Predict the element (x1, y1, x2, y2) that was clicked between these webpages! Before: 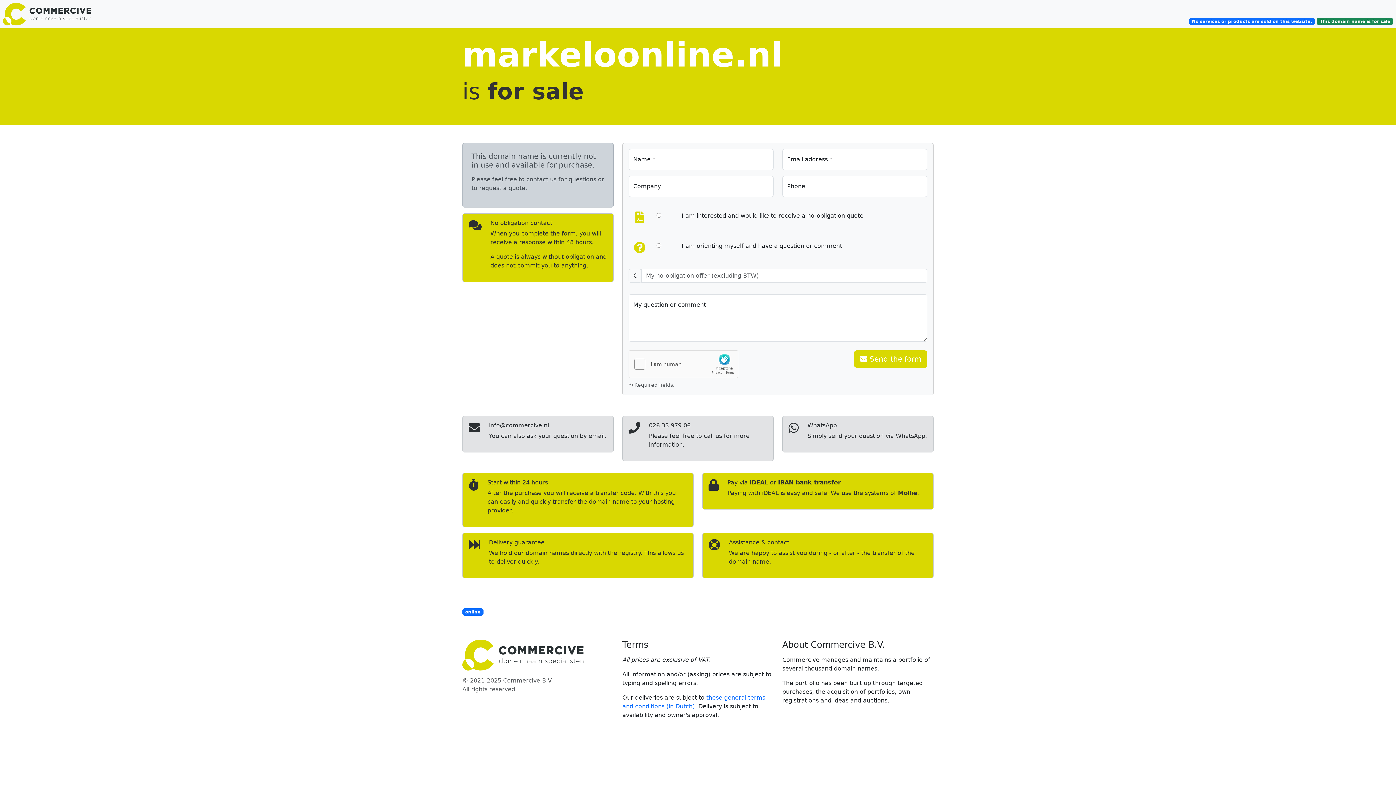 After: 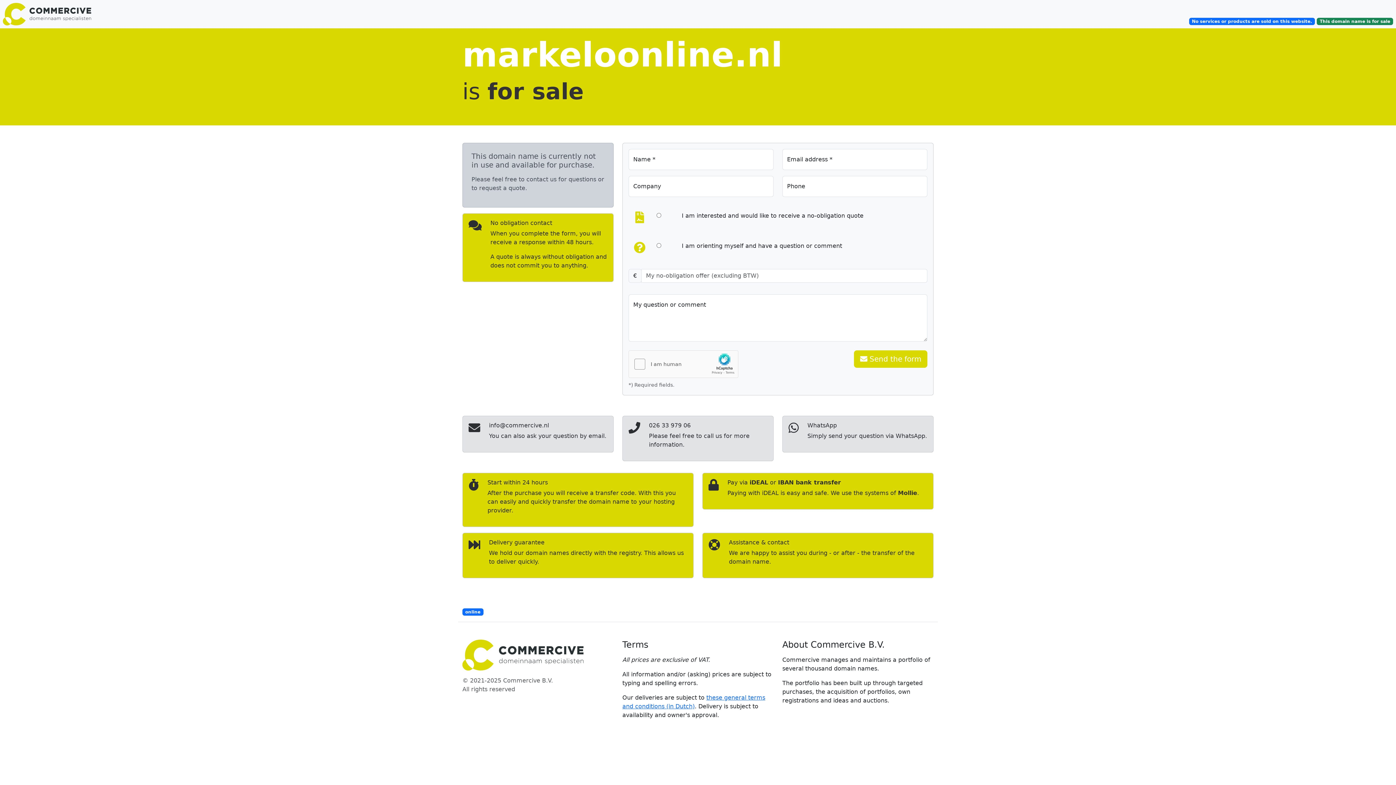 Action: bbox: (462, 640, 613, 670)